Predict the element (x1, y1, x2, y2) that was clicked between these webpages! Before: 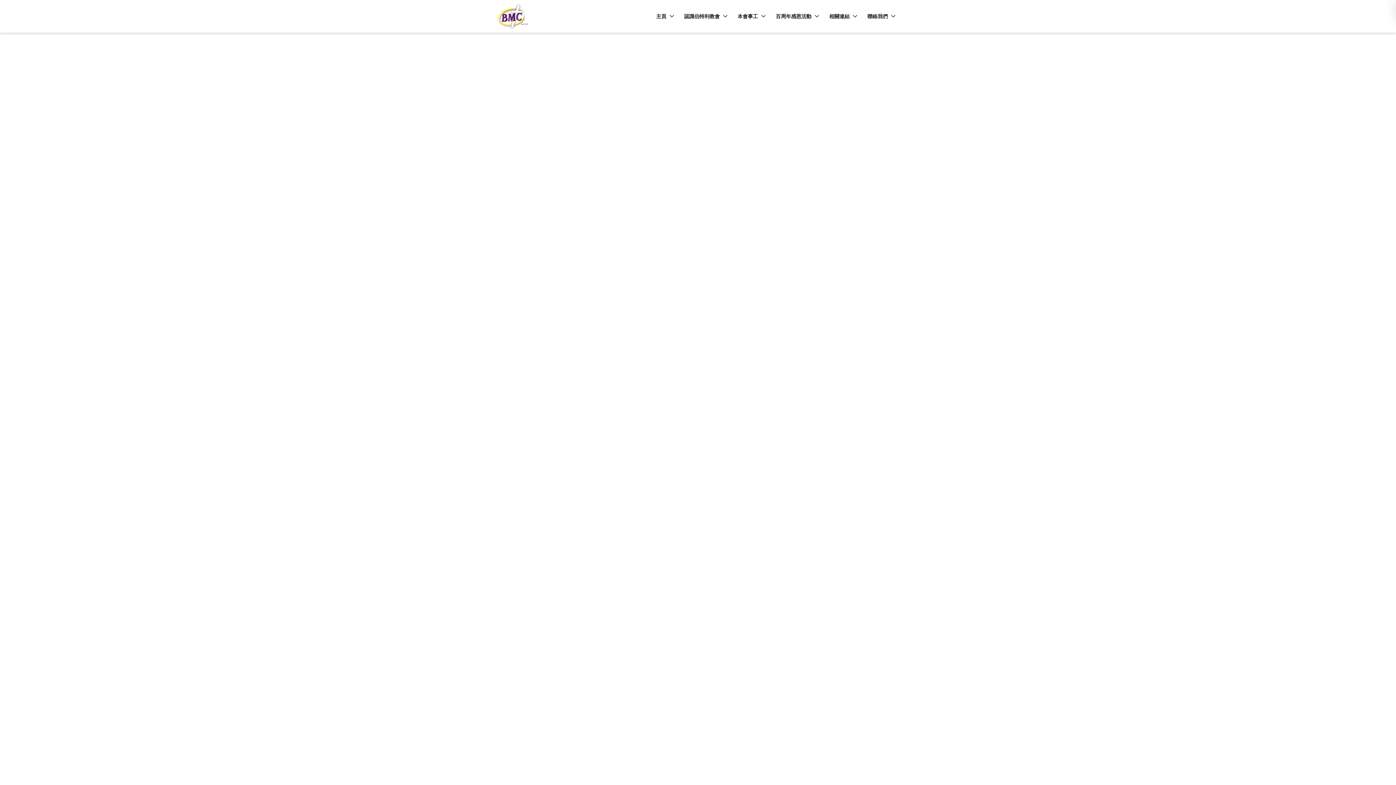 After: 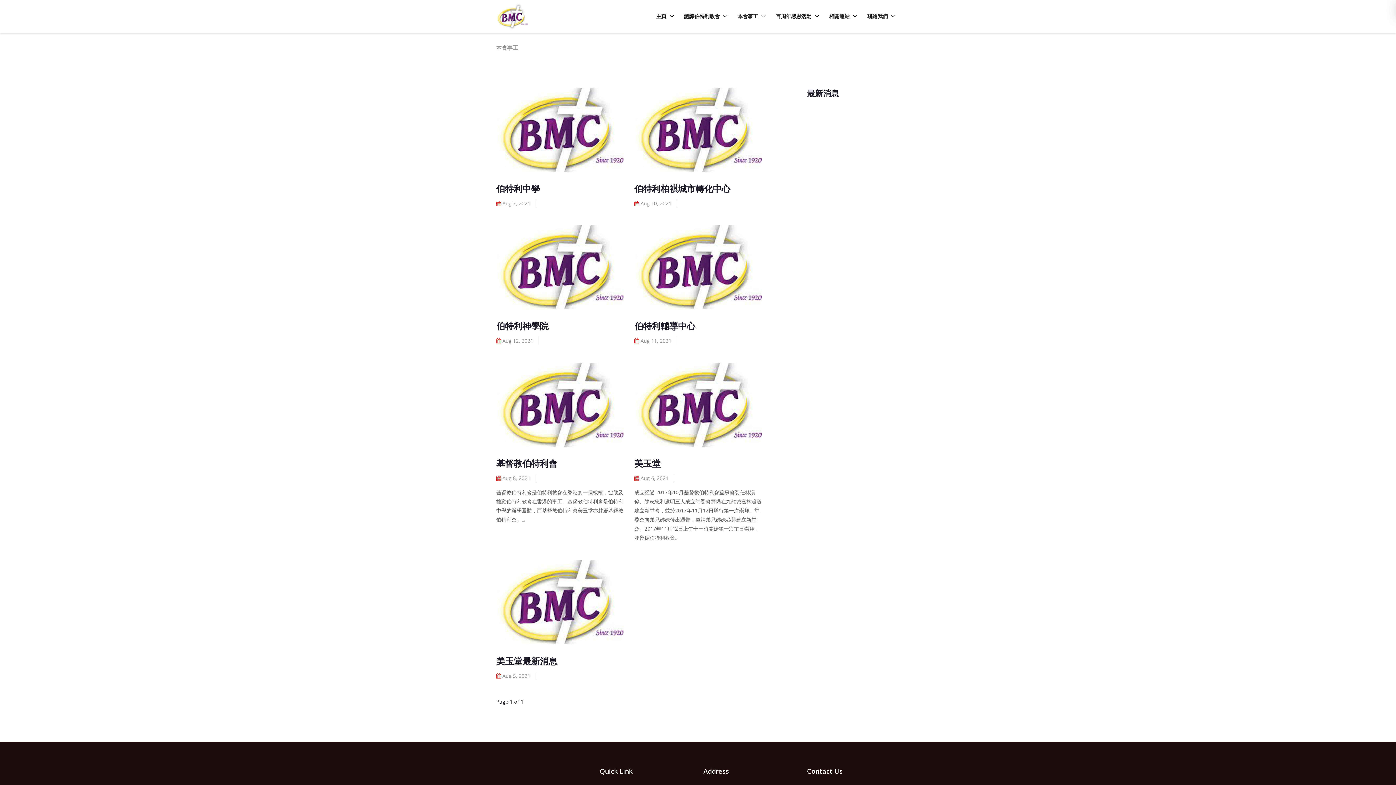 Action: bbox: (733, 10, 770, 22) label: 本會事工 